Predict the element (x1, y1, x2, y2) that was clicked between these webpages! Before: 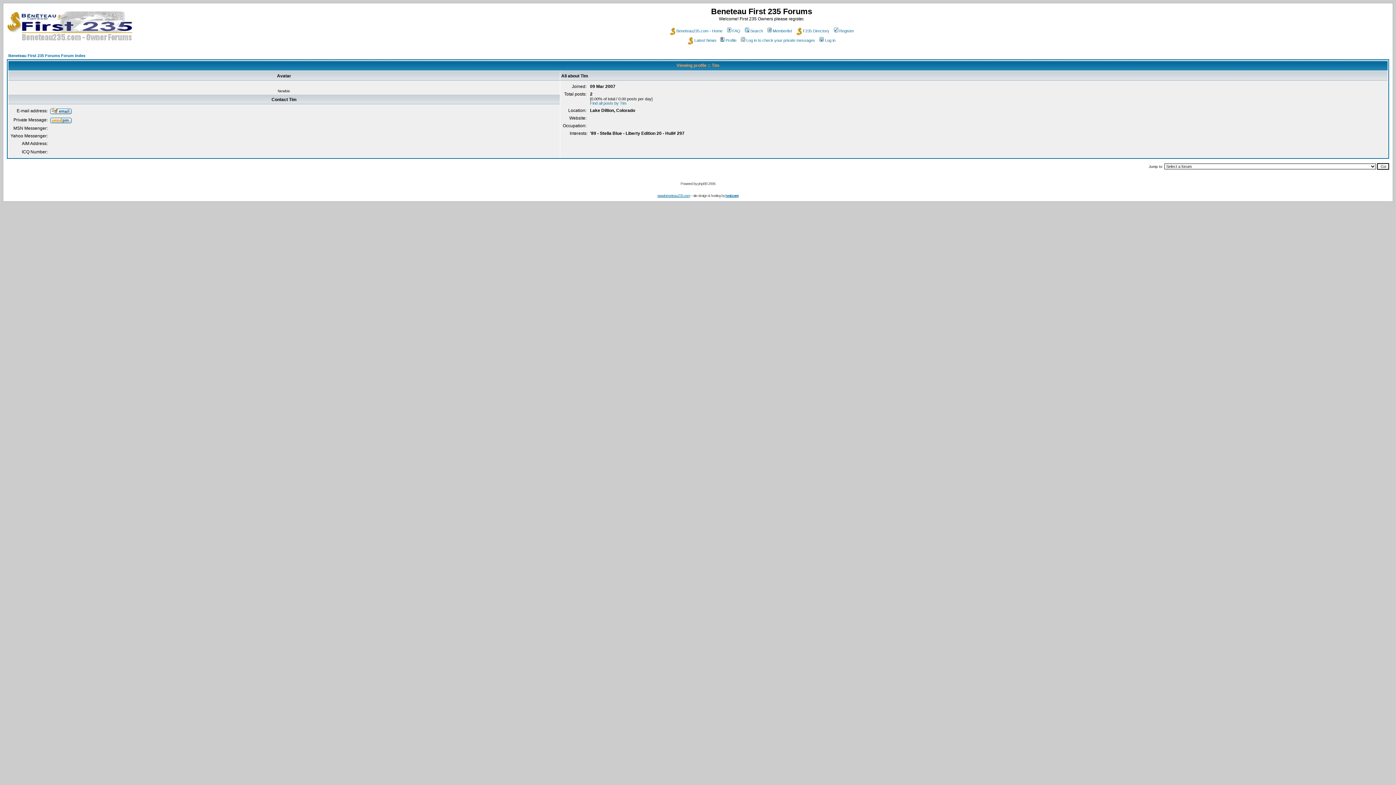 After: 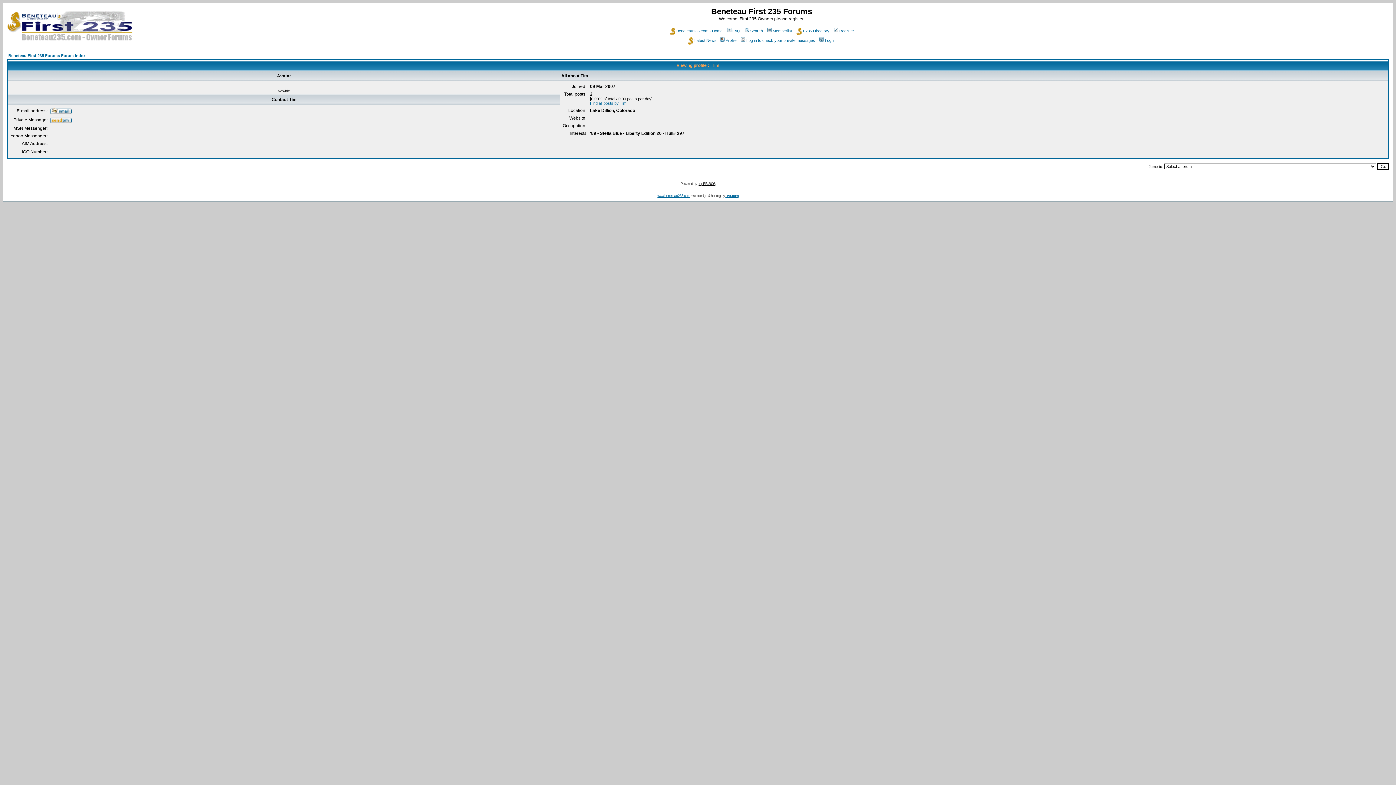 Action: bbox: (697, 181, 715, 185) label: phpBB 2006